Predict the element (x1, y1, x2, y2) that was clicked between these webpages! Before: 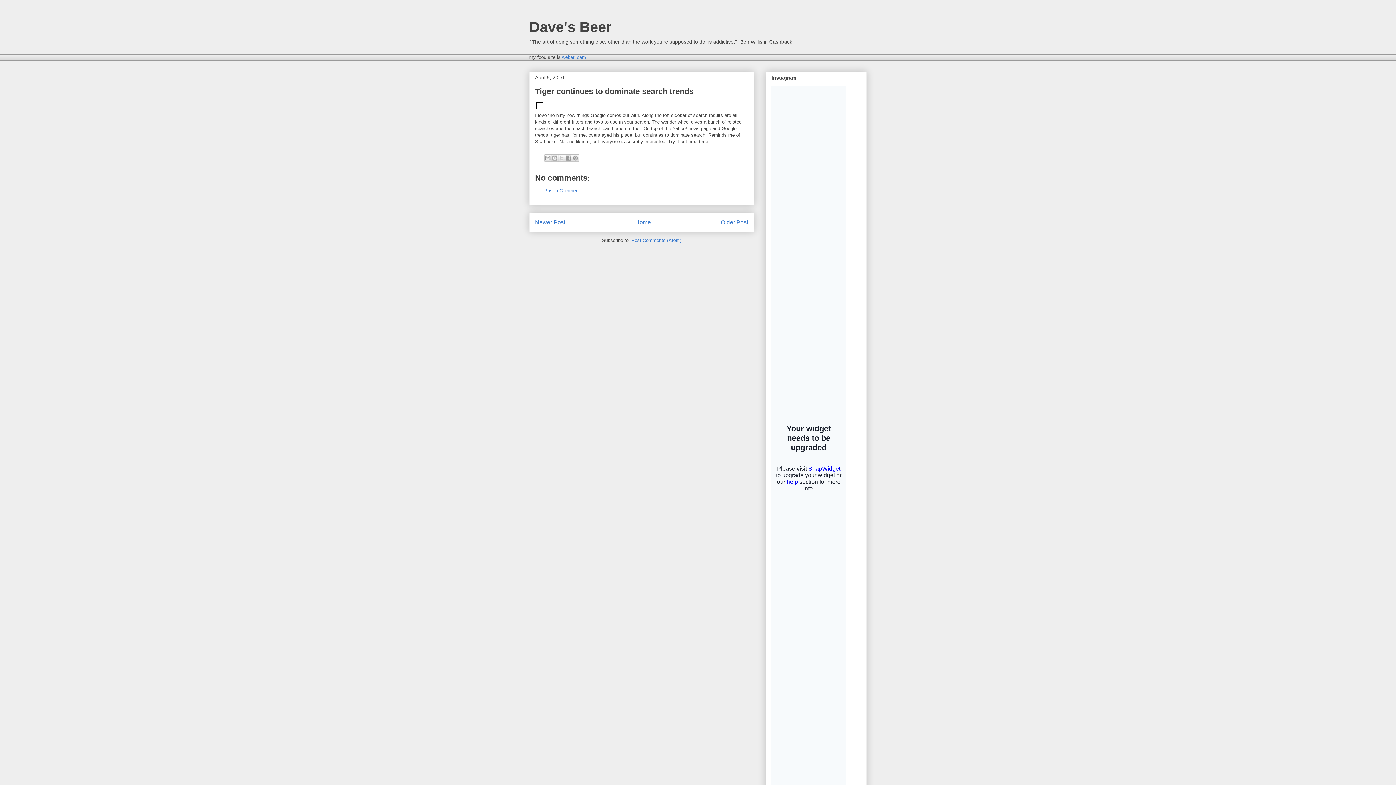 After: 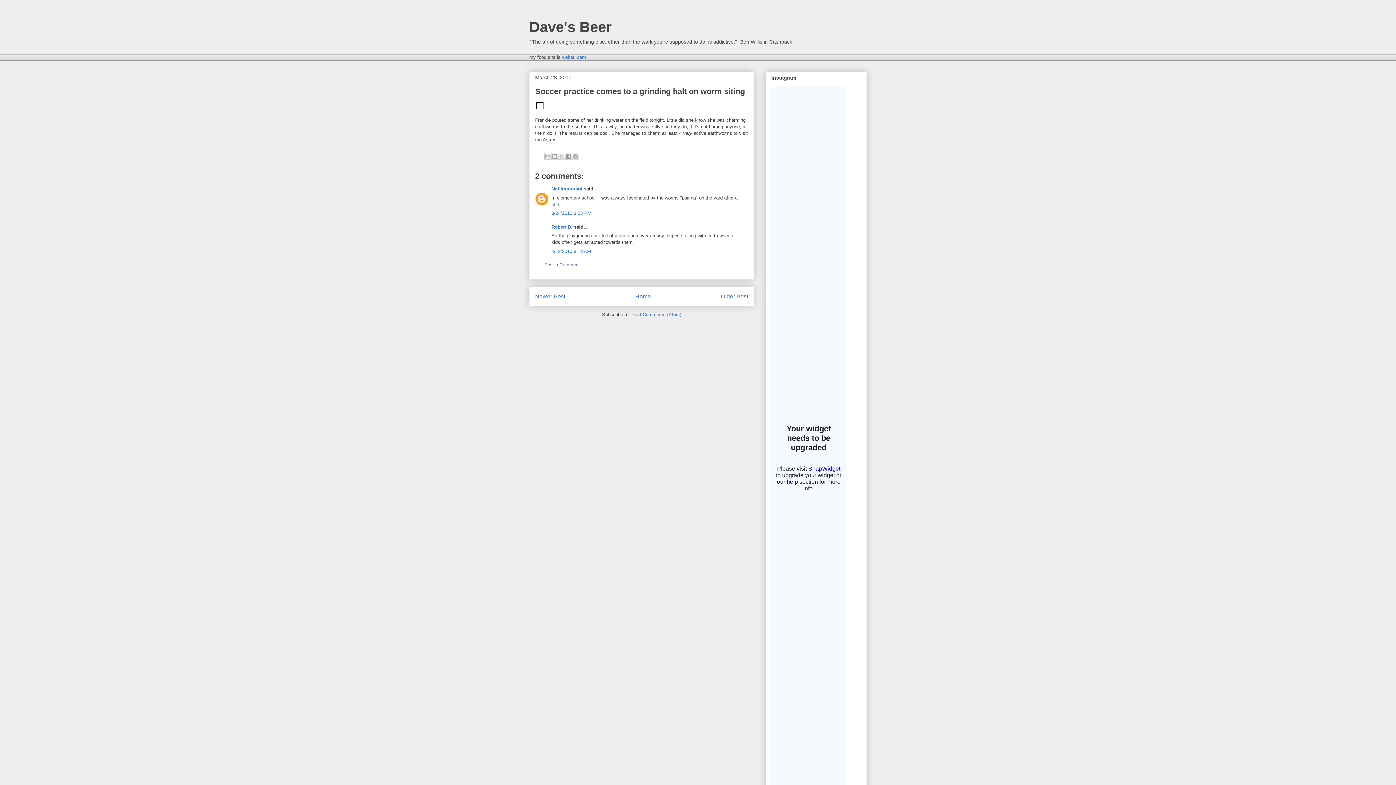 Action: label: Older Post bbox: (721, 219, 748, 225)